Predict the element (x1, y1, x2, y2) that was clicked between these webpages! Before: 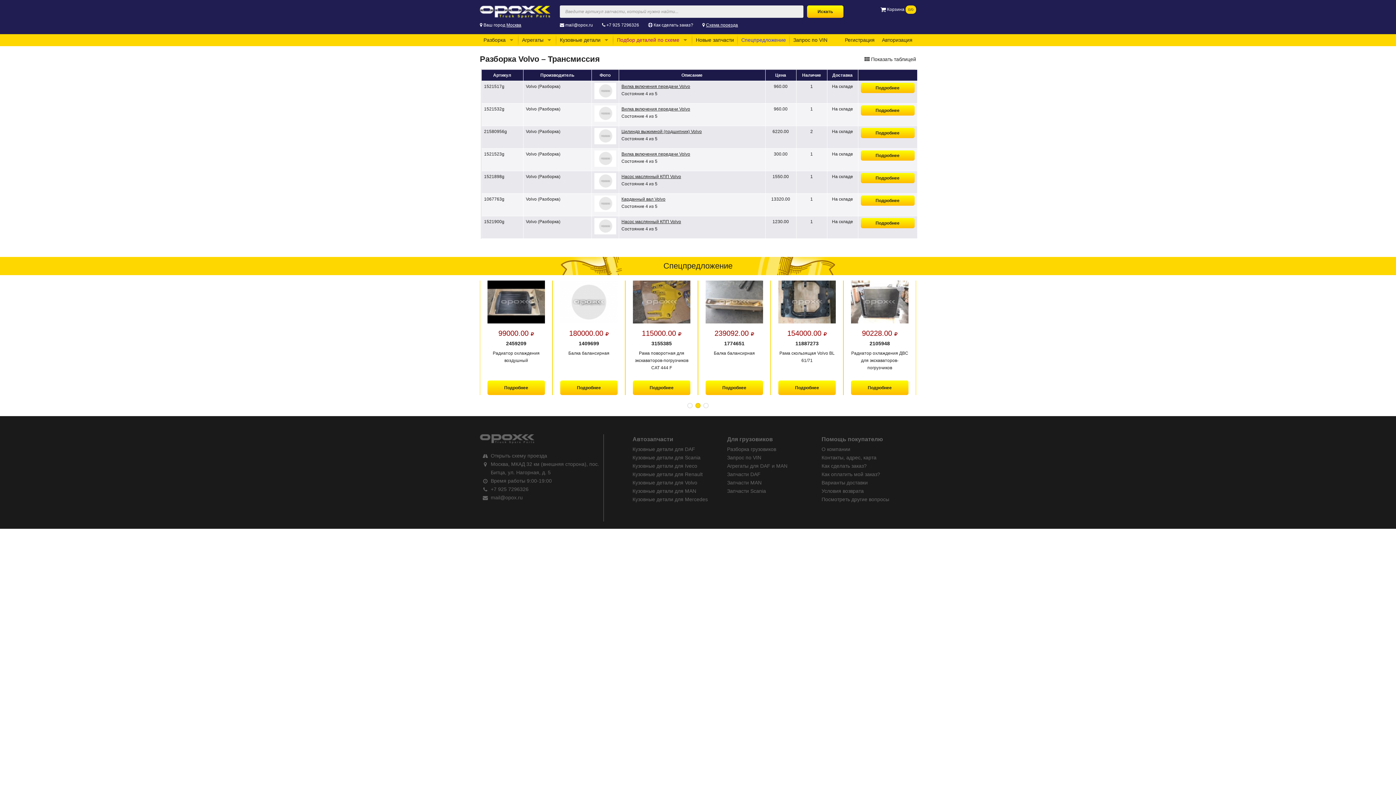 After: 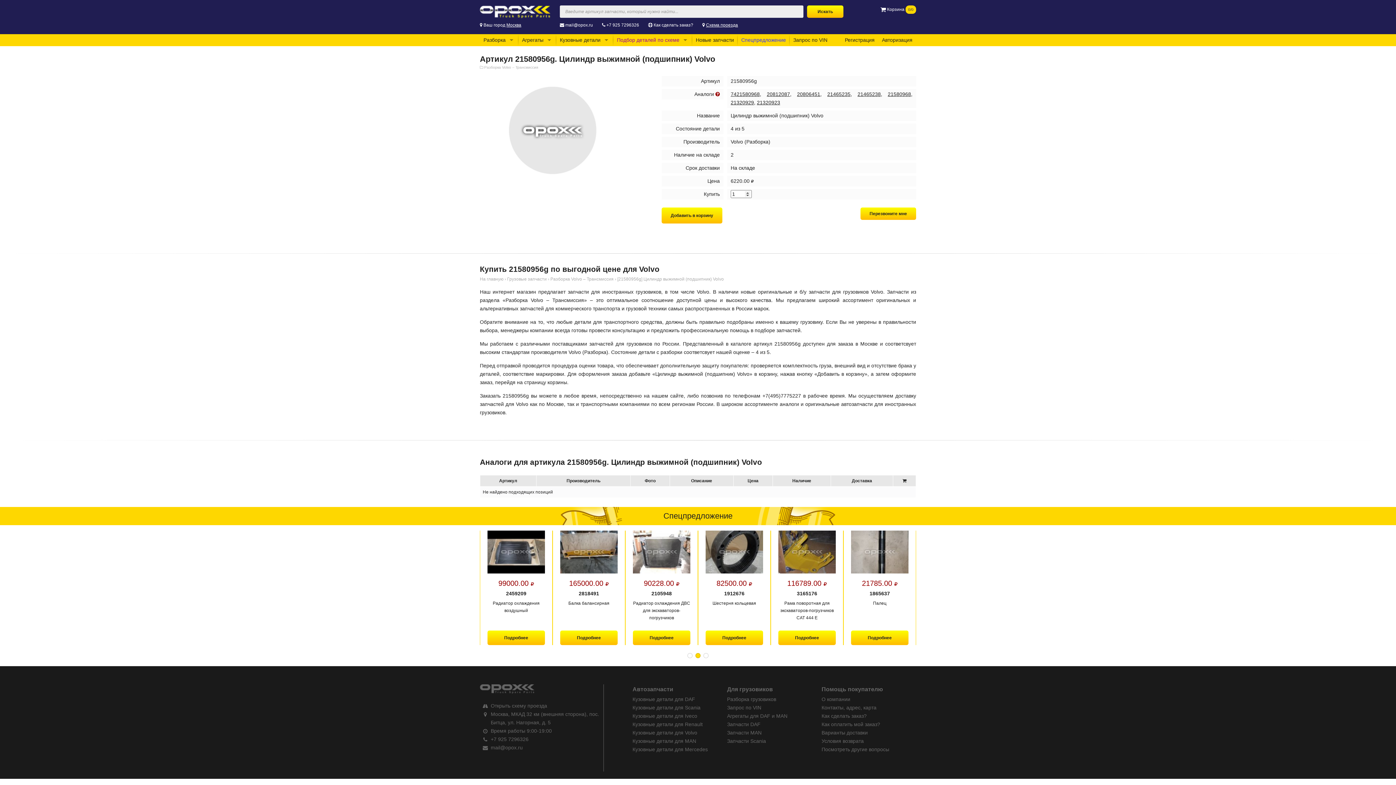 Action: label: Цилиндр выжимной (подшипник) Volvo bbox: (621, 129, 702, 134)